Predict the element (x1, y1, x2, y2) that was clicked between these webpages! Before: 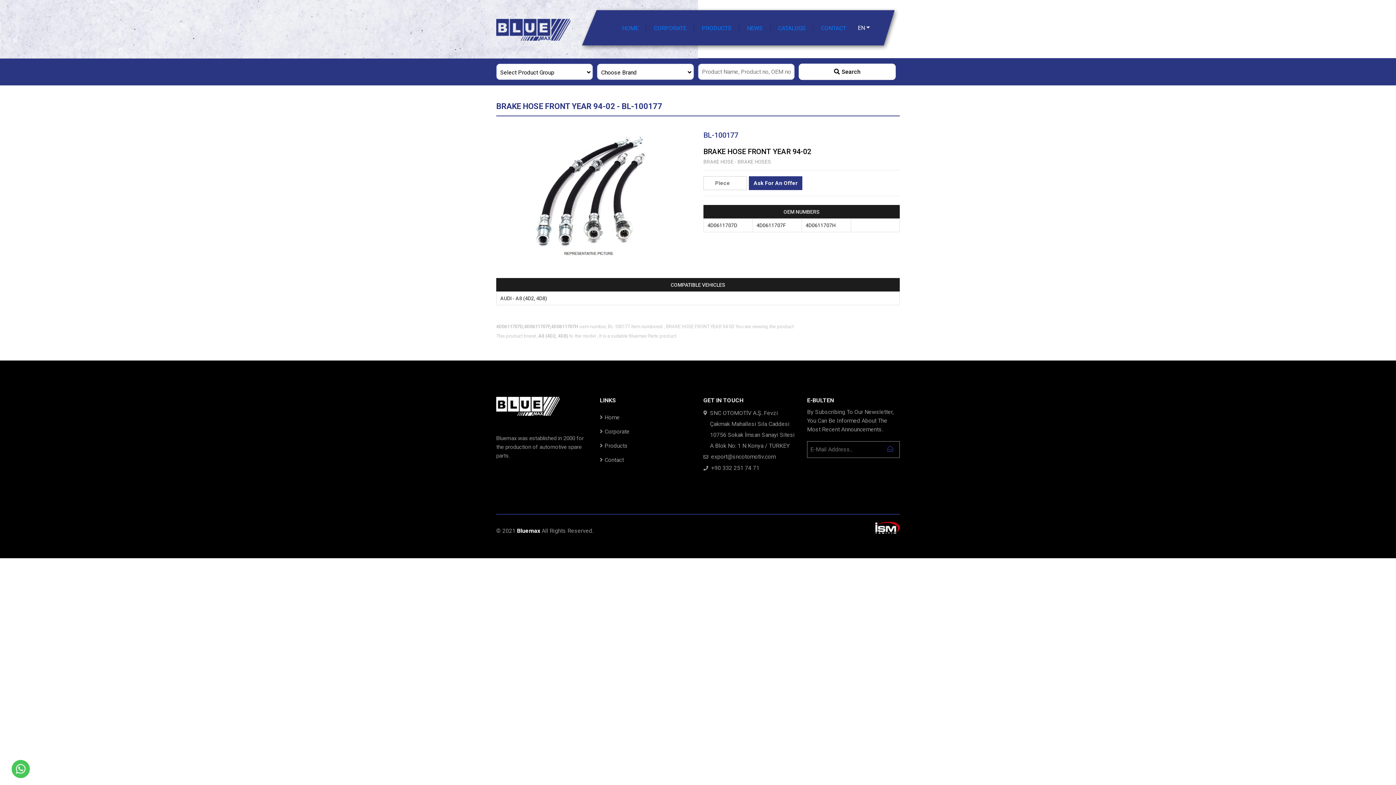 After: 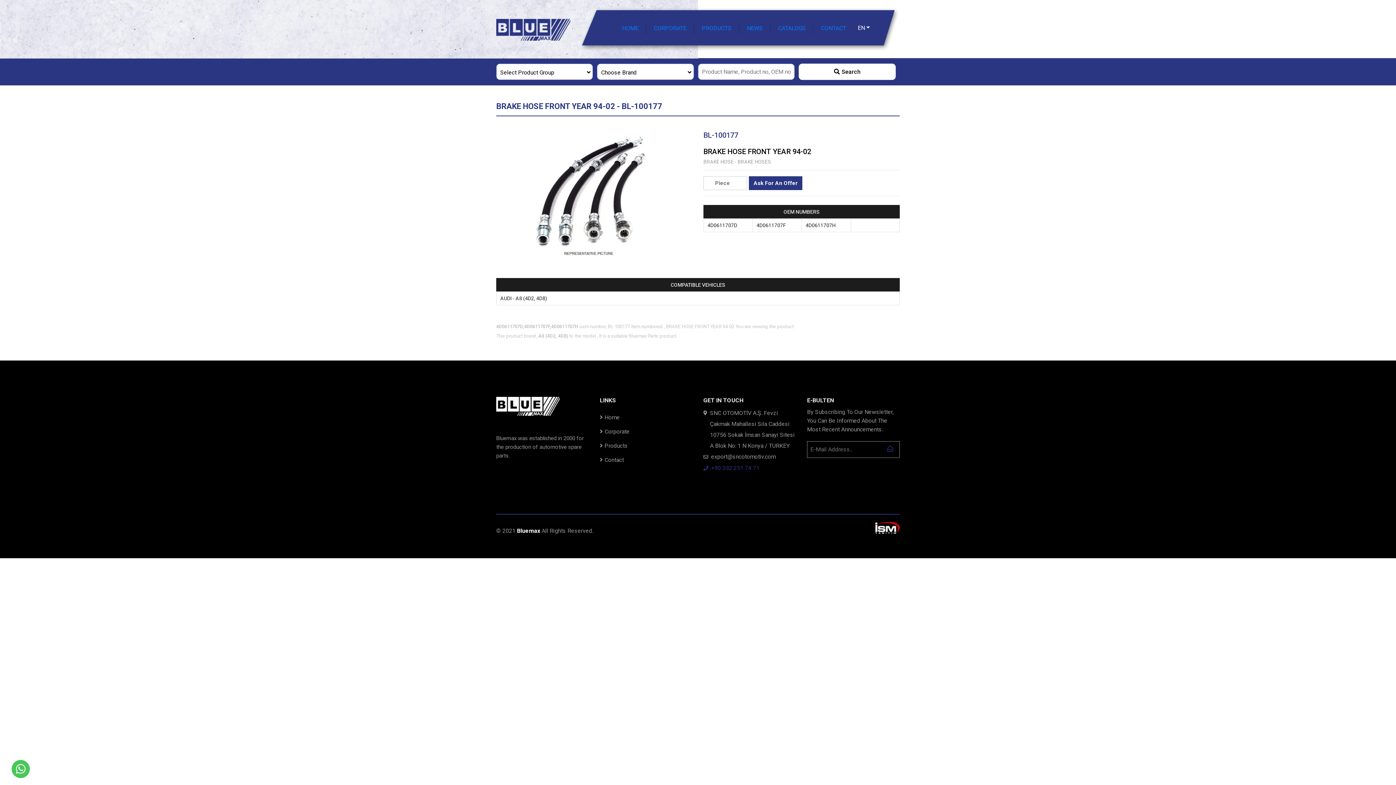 Action: label: +90 332 251 74 71 bbox: (703, 463, 759, 474)